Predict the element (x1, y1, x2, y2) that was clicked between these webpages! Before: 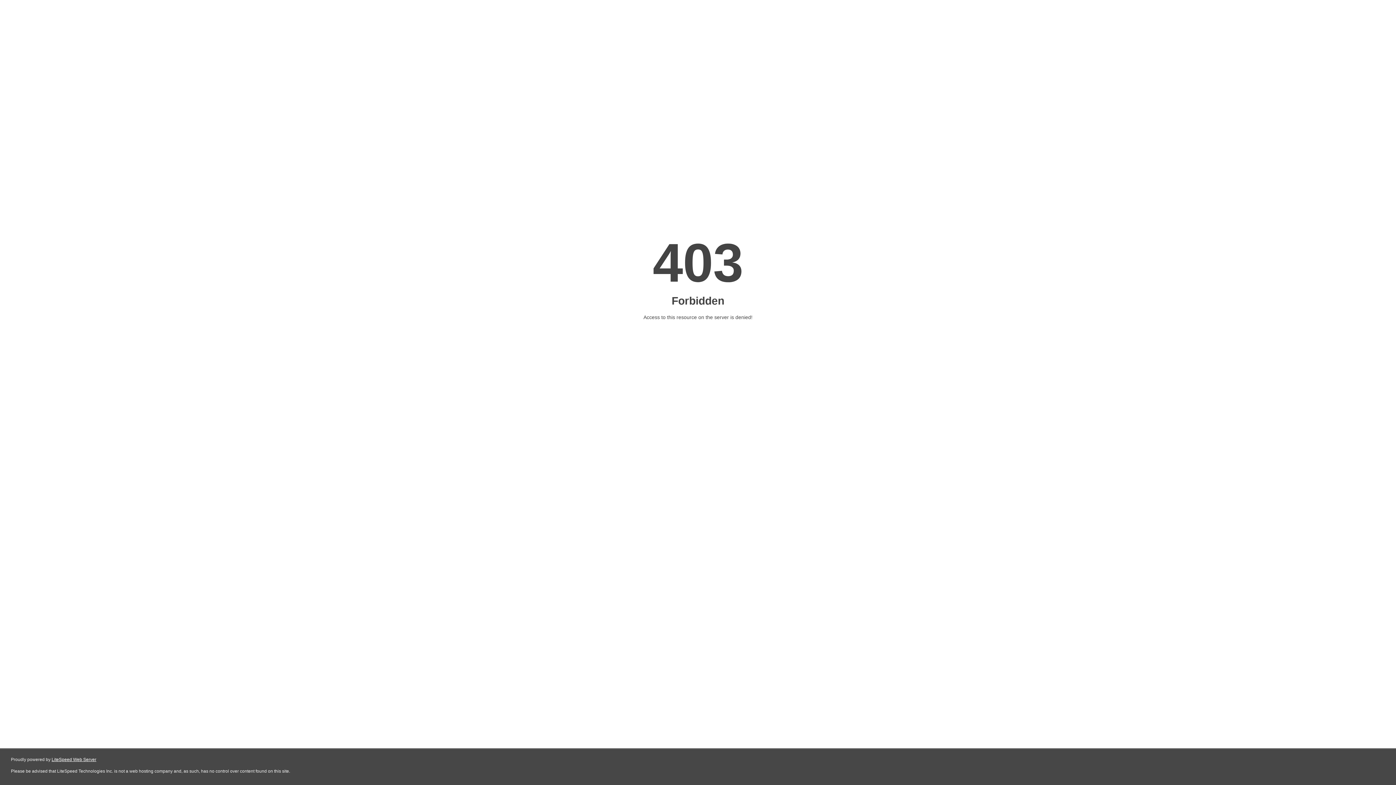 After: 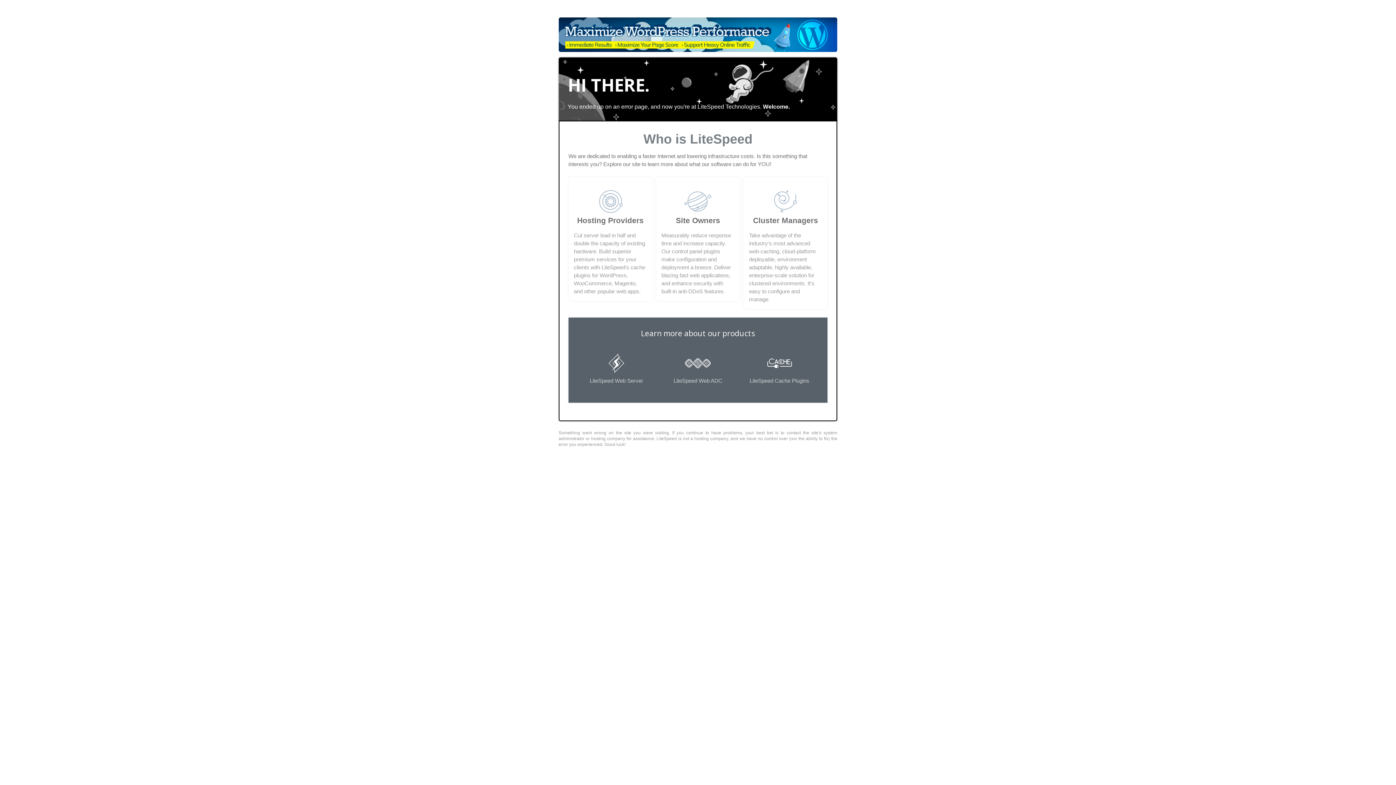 Action: label: LiteSpeed Web Server bbox: (51, 757, 96, 762)